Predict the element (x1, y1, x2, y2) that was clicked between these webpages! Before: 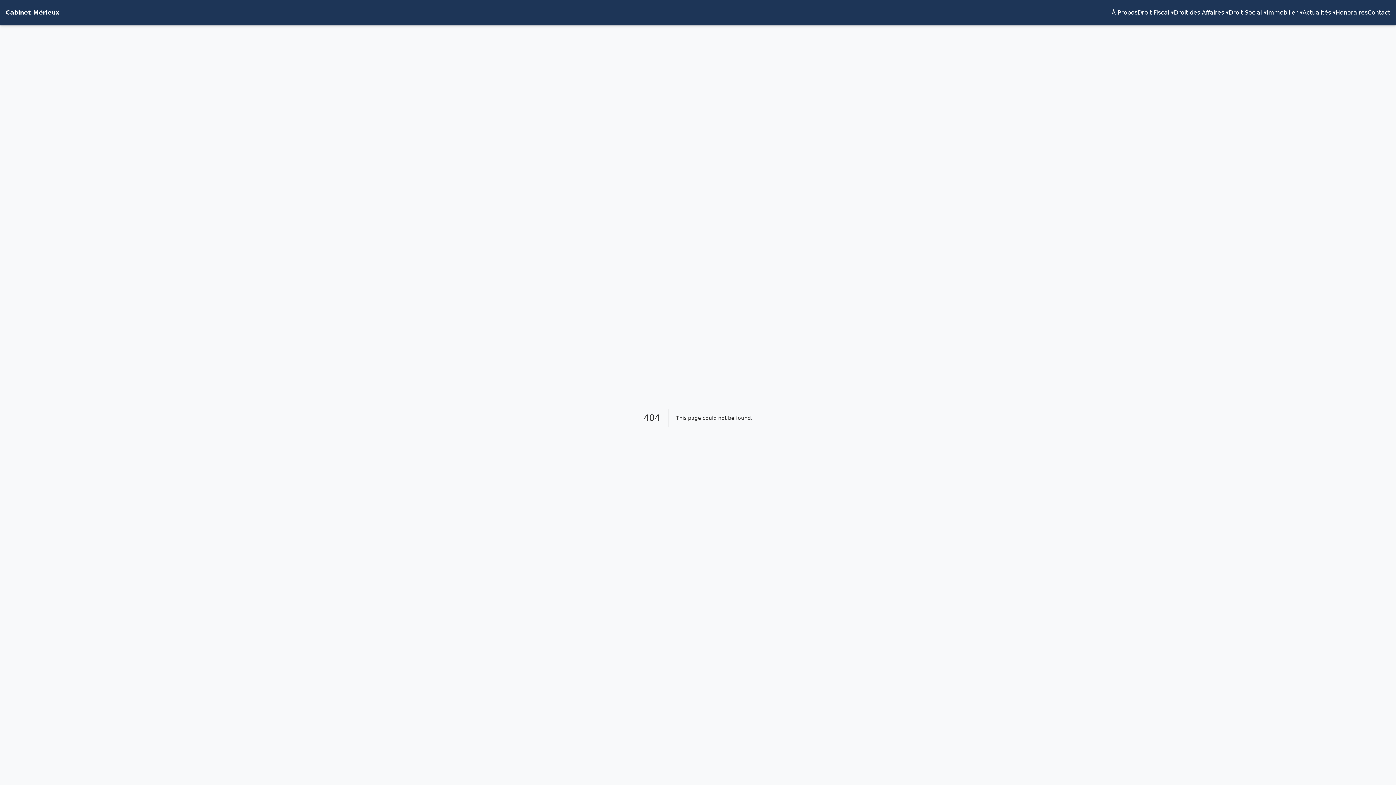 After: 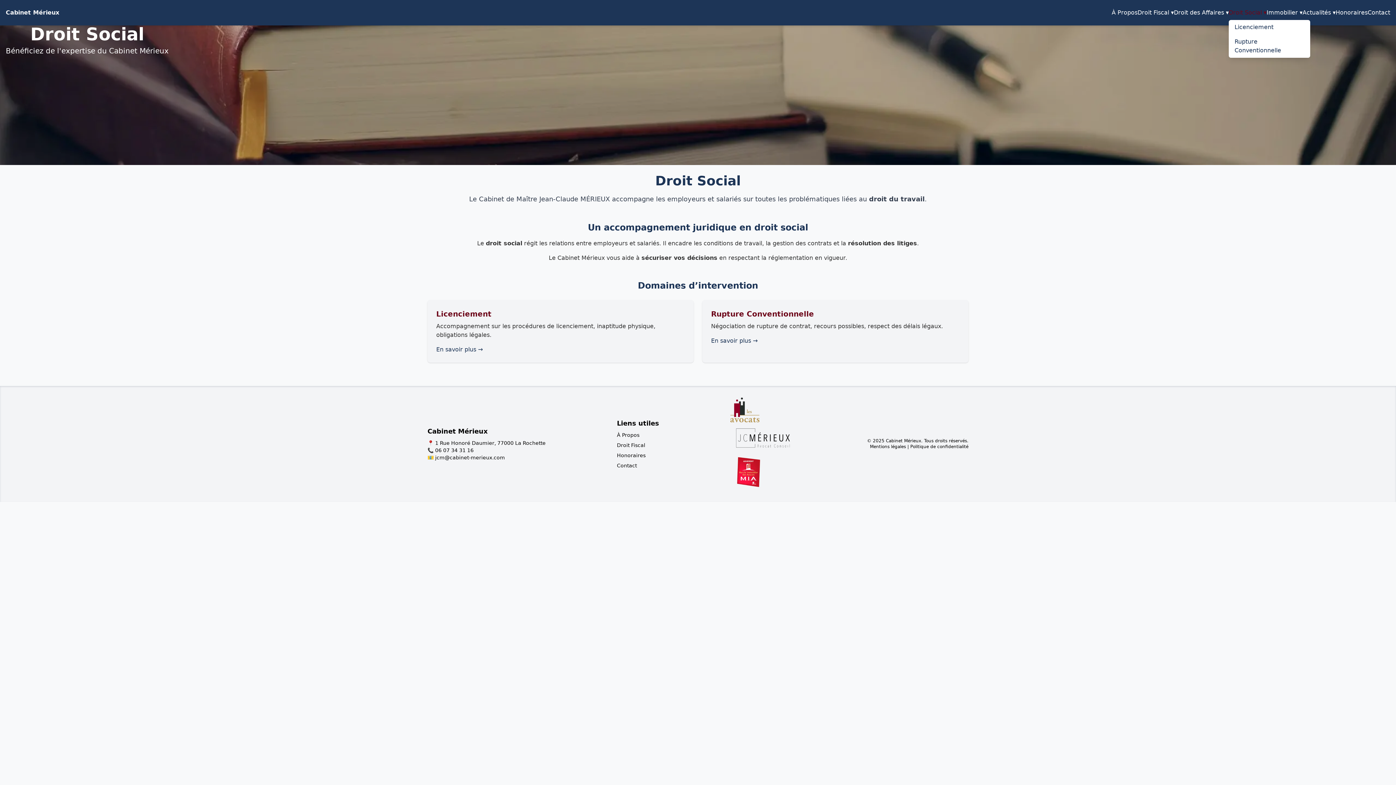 Action: label: Droit Social ▾ bbox: (1229, 8, 1266, 17)